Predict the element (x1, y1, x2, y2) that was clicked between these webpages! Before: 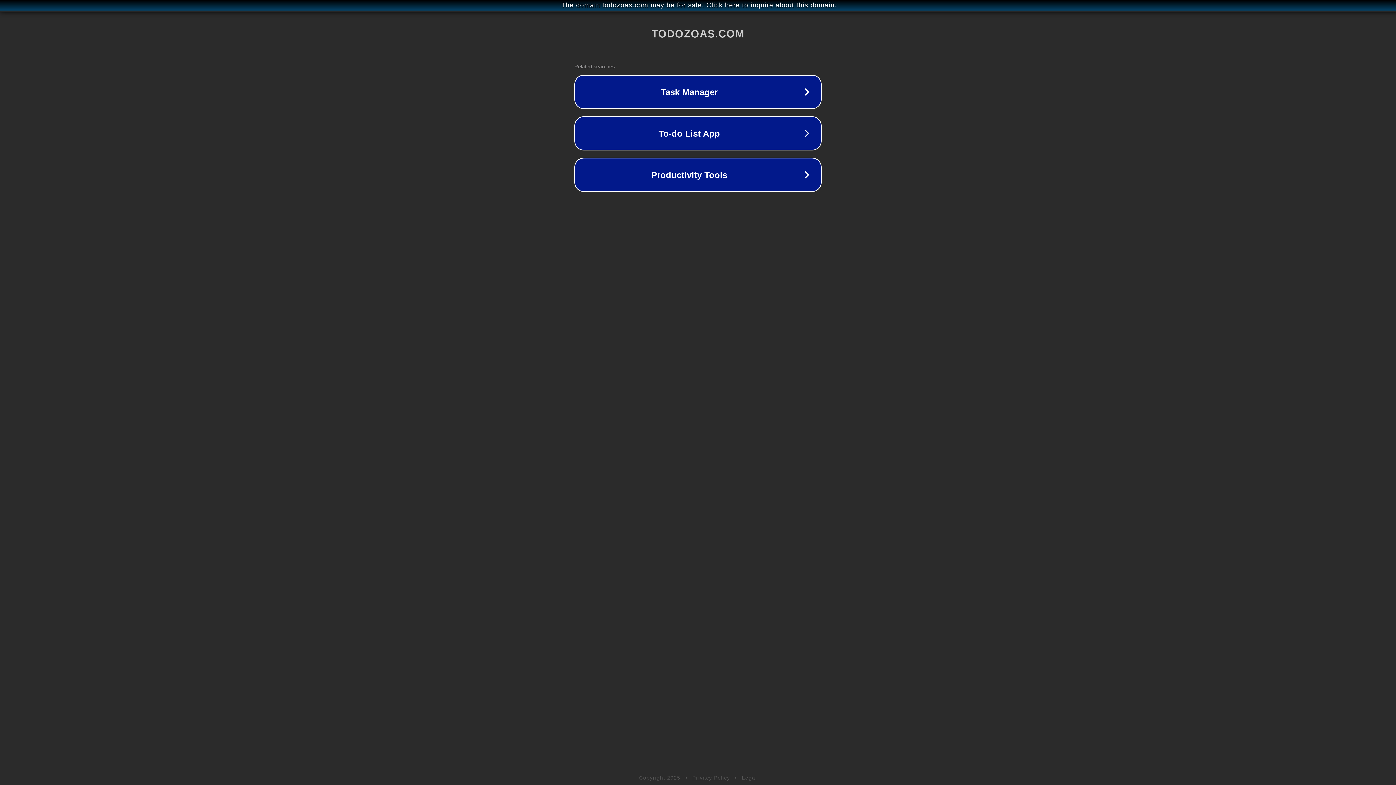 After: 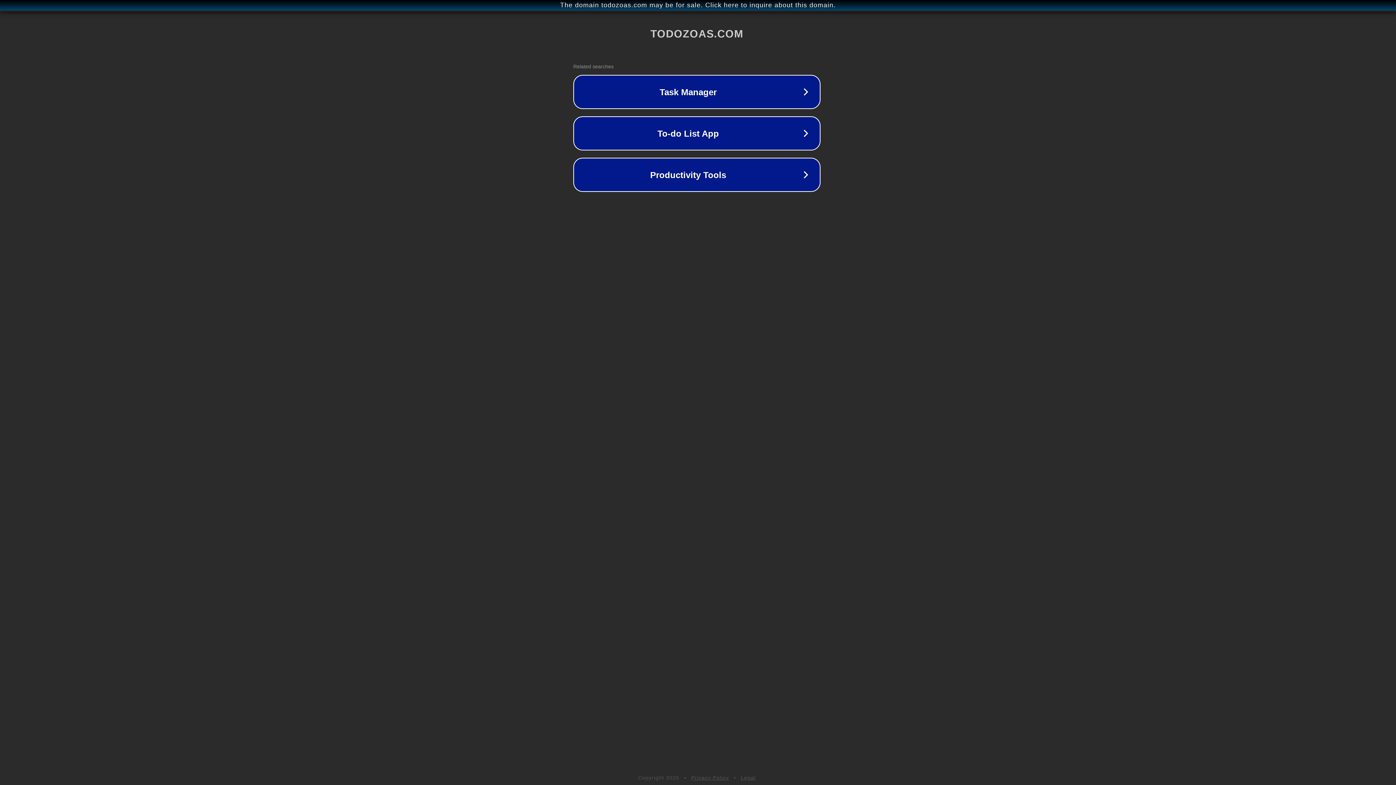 Action: bbox: (1, 1, 1397, 9) label: The domain todozoas.com may be for sale. Click here to inquire about this domain.